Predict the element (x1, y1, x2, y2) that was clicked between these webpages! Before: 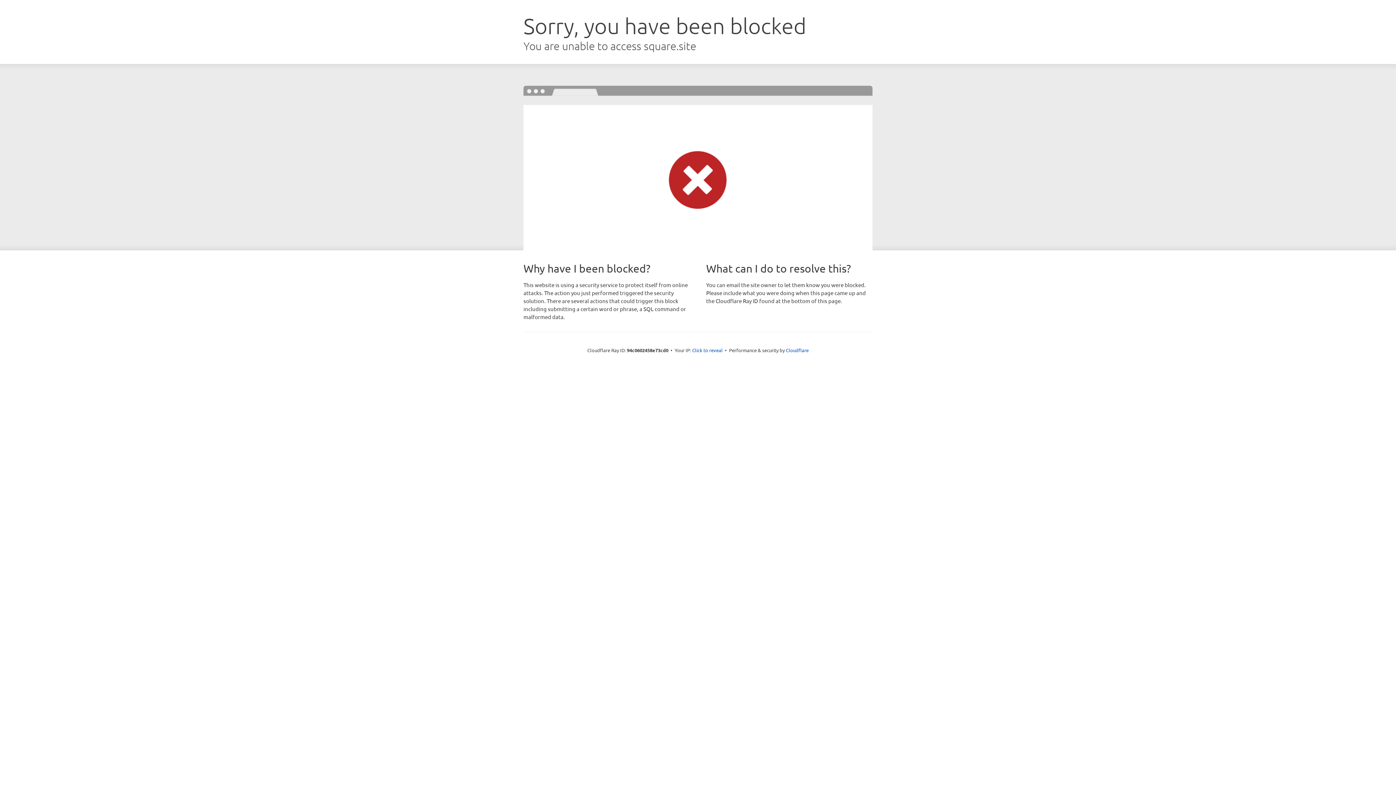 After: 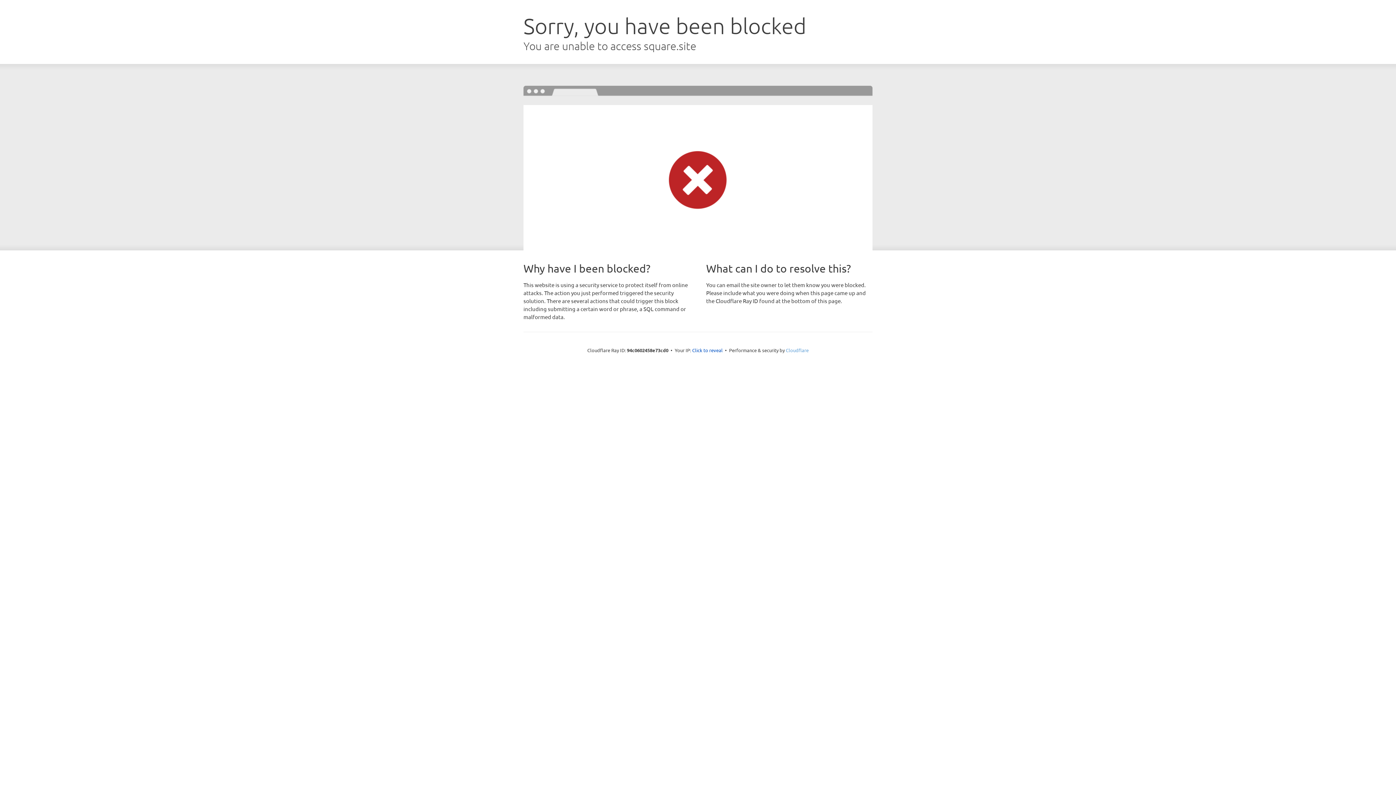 Action: bbox: (786, 347, 808, 353) label: Cloudflare